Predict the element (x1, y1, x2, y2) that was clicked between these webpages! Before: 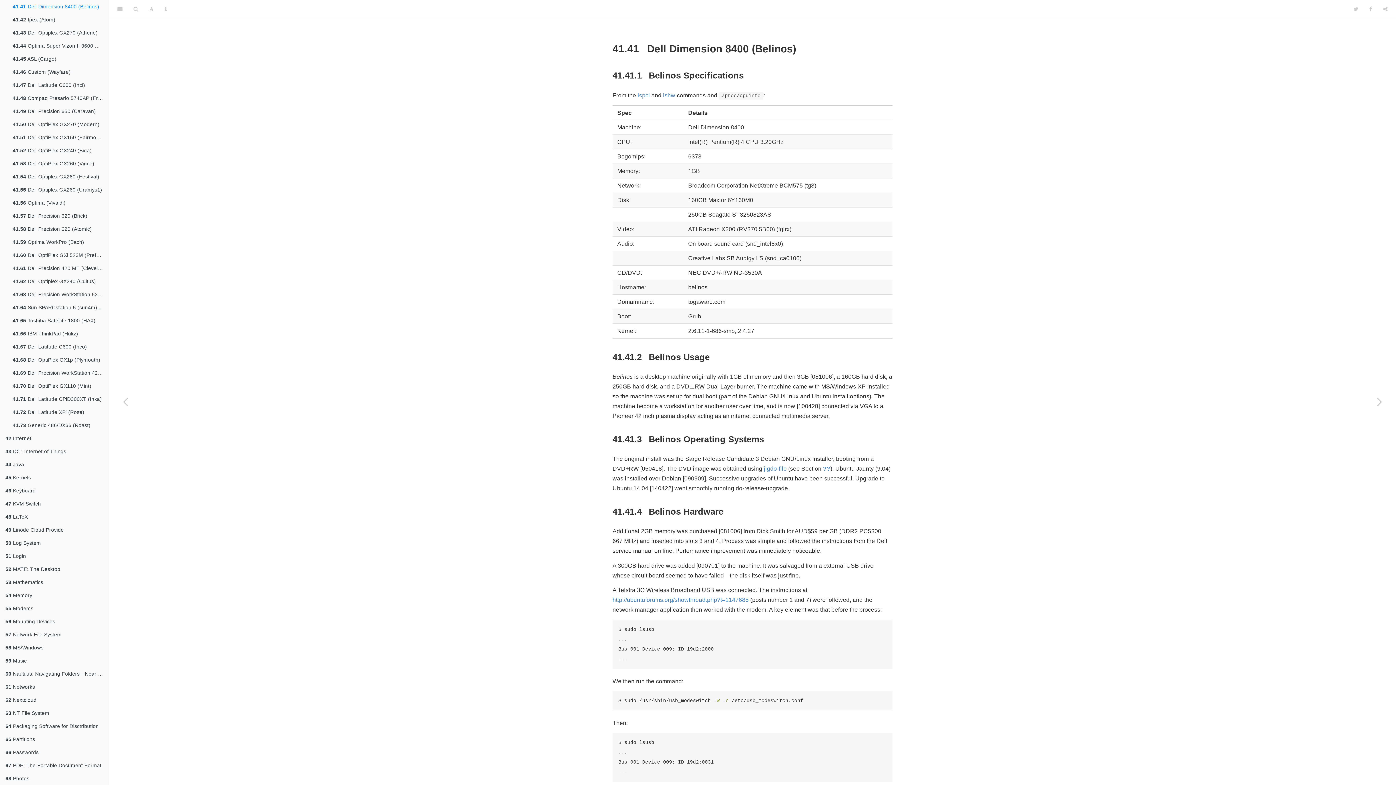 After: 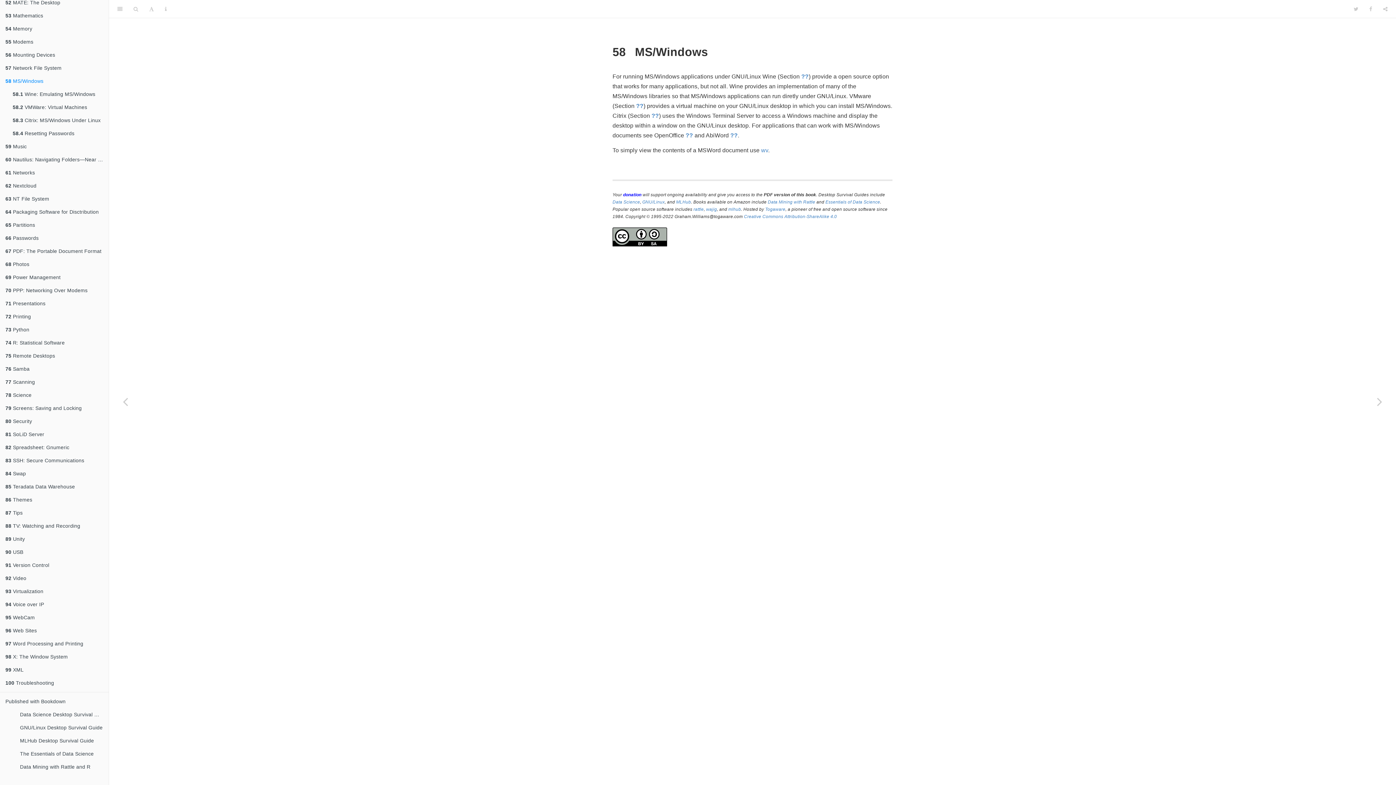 Action: bbox: (0, 641, 108, 654) label: 58 MS/Windows